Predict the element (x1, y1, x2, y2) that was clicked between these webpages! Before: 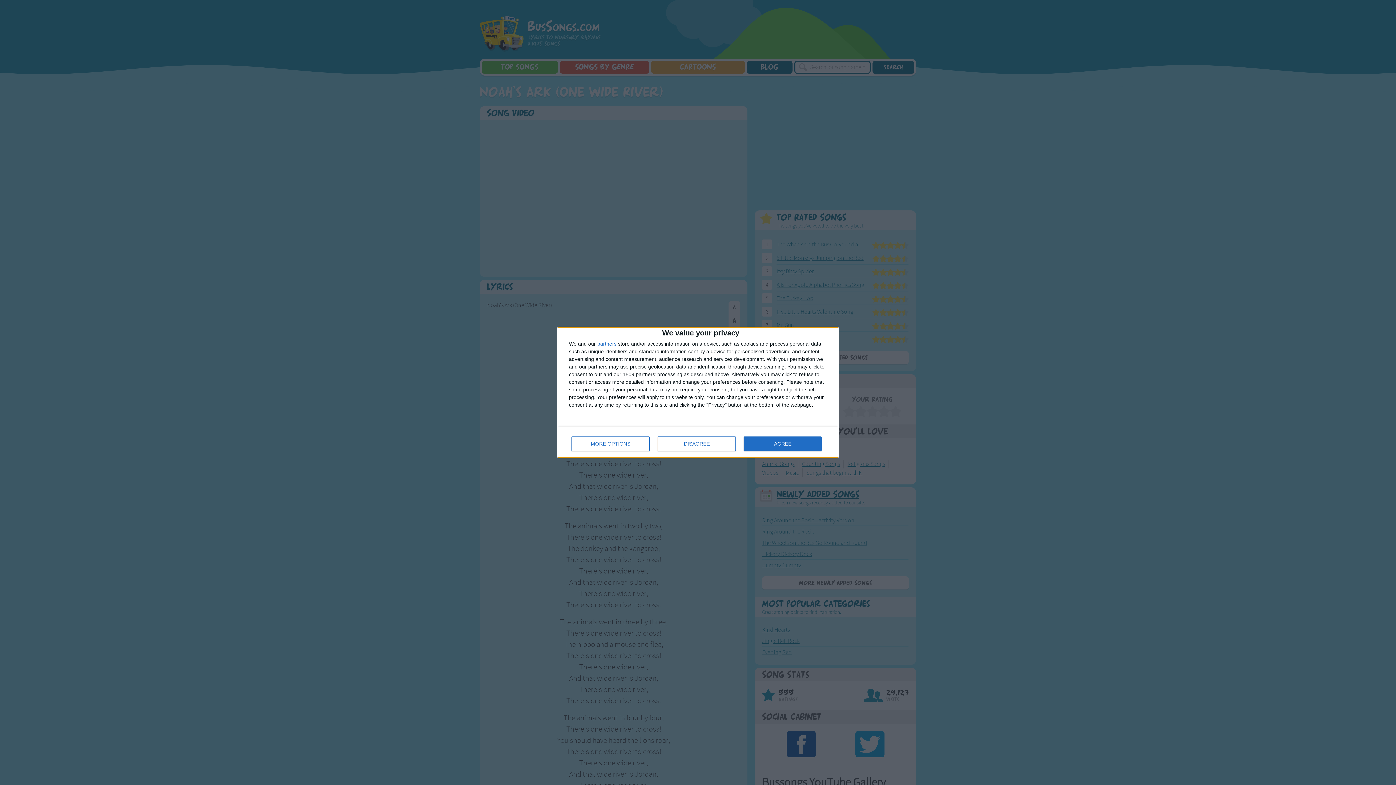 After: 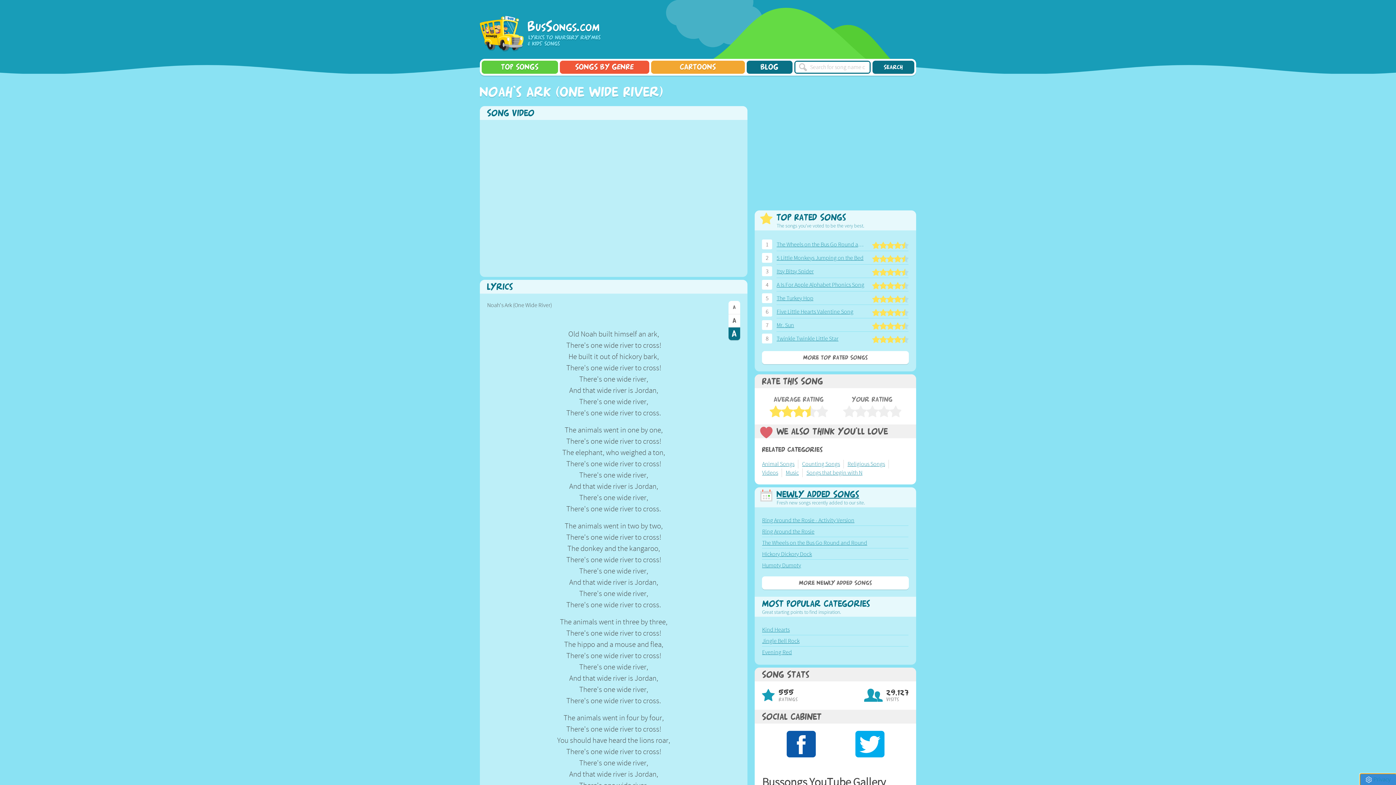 Action: label: DISAGREE bbox: (657, 436, 736, 451)